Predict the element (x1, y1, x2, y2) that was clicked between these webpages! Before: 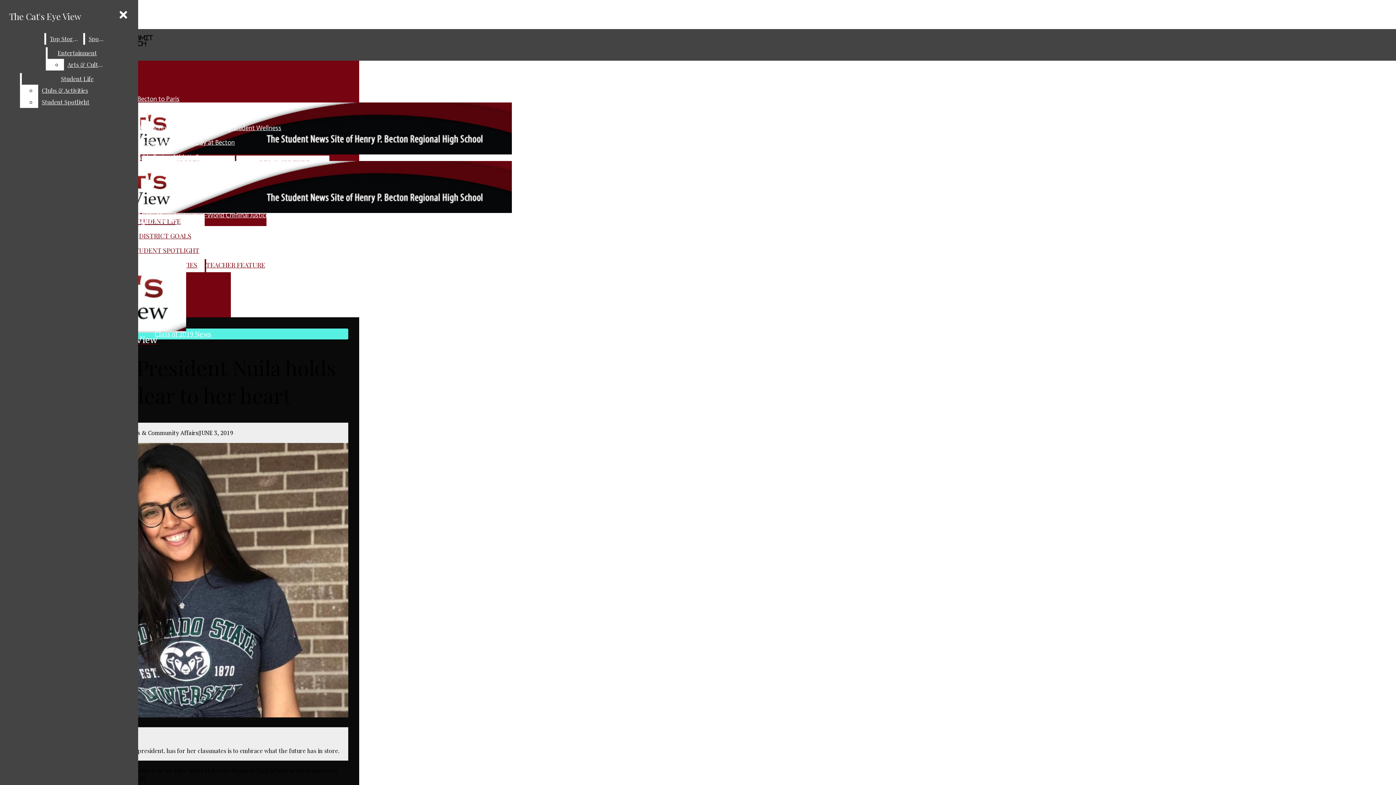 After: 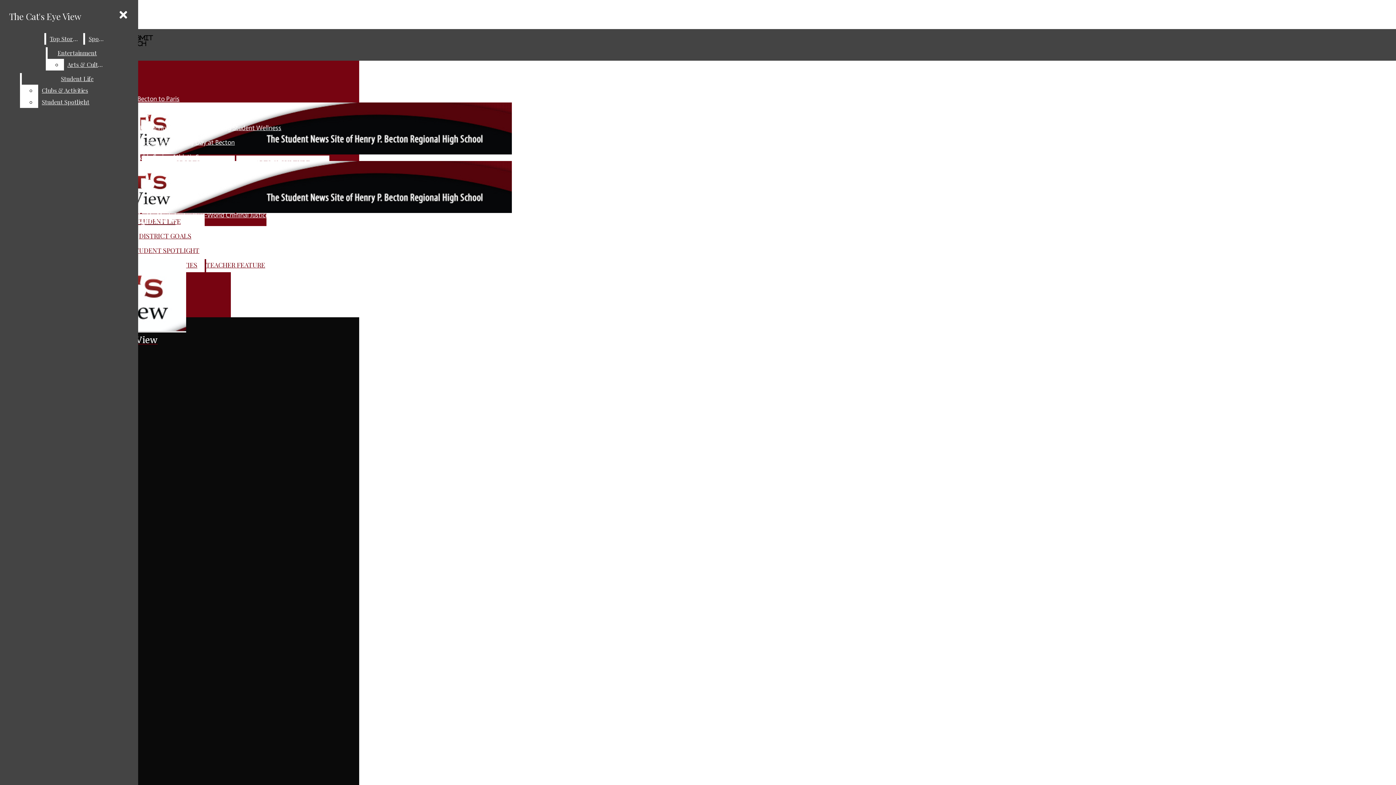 Action: bbox: (139, 231, 191, 240) label: DISTRICT GOALS